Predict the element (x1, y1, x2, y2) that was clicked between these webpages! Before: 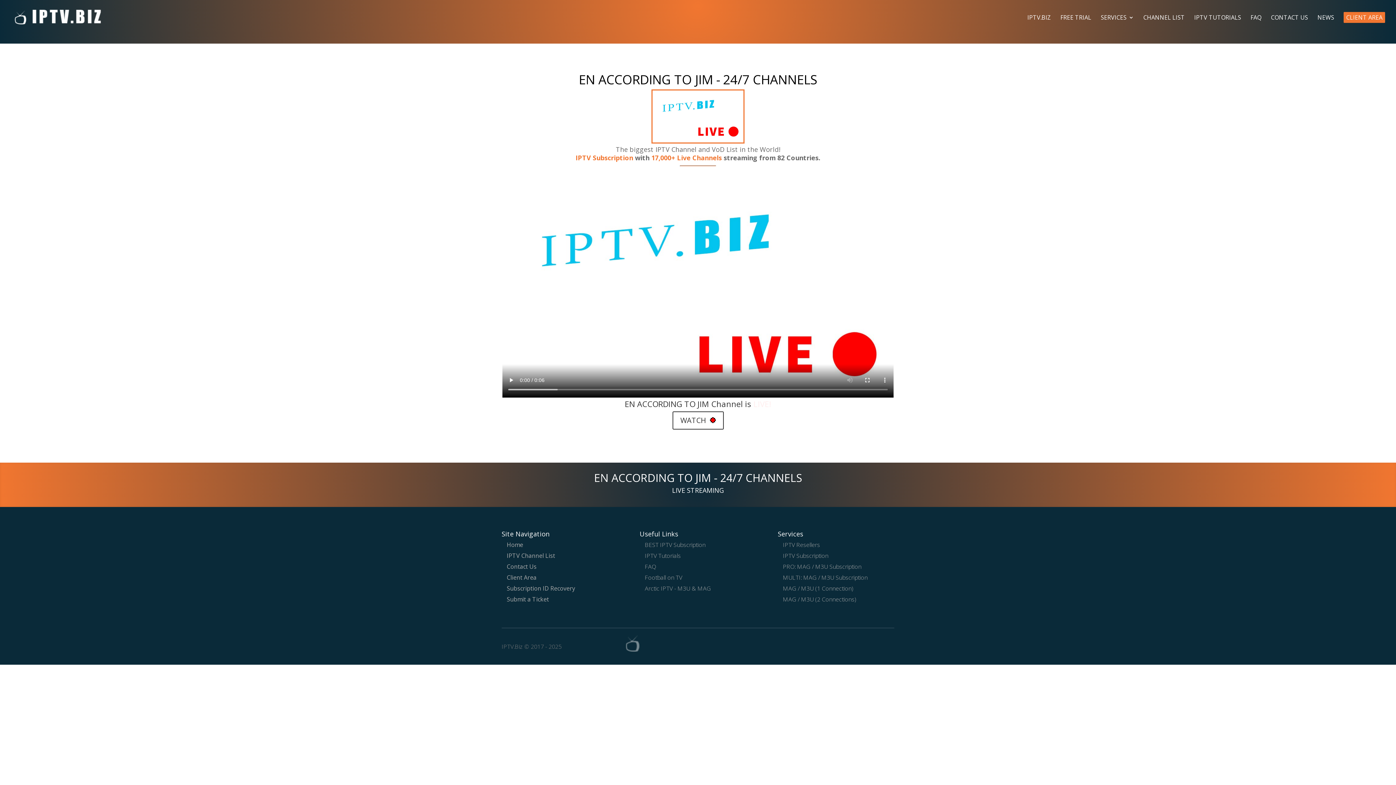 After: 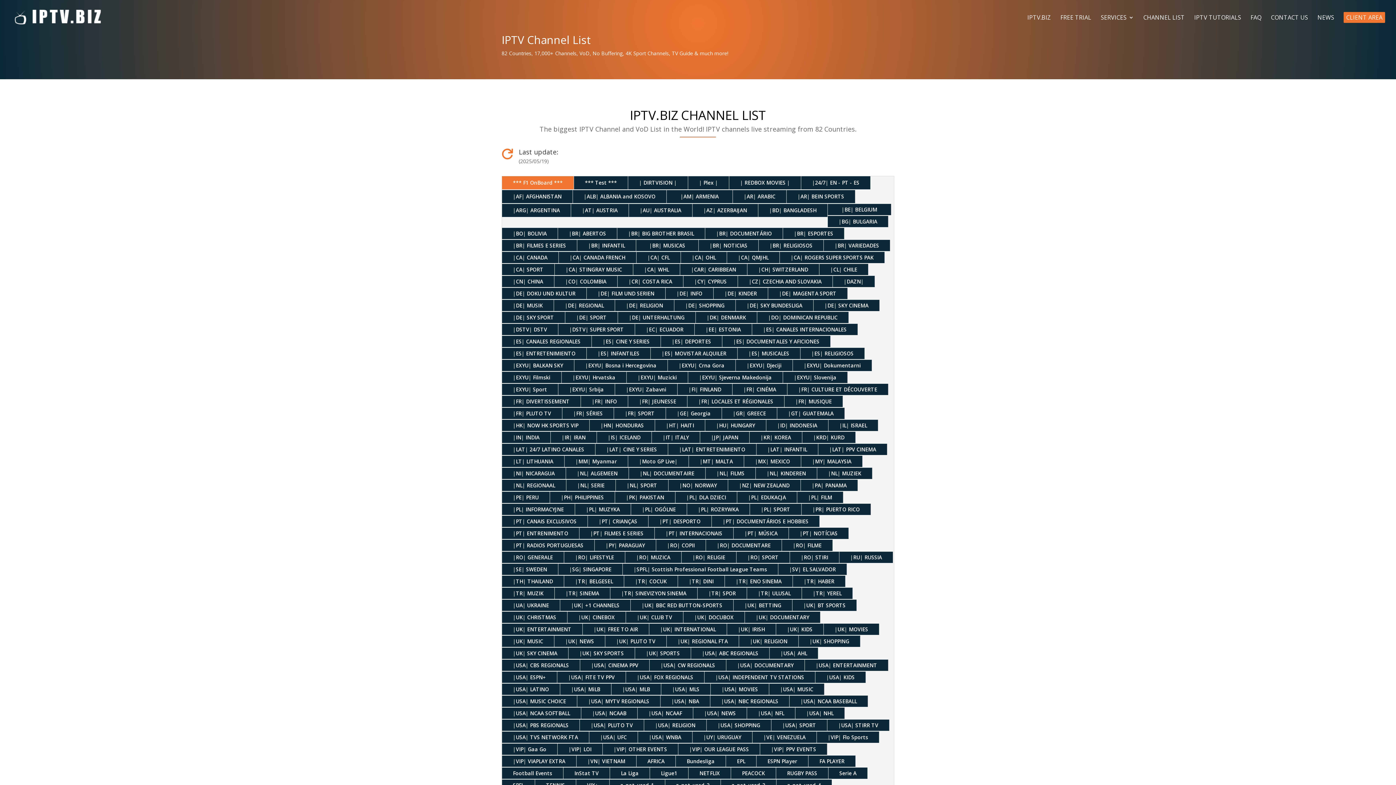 Action: bbox: (1143, 14, 1185, 32) label: CHANNEL LIST